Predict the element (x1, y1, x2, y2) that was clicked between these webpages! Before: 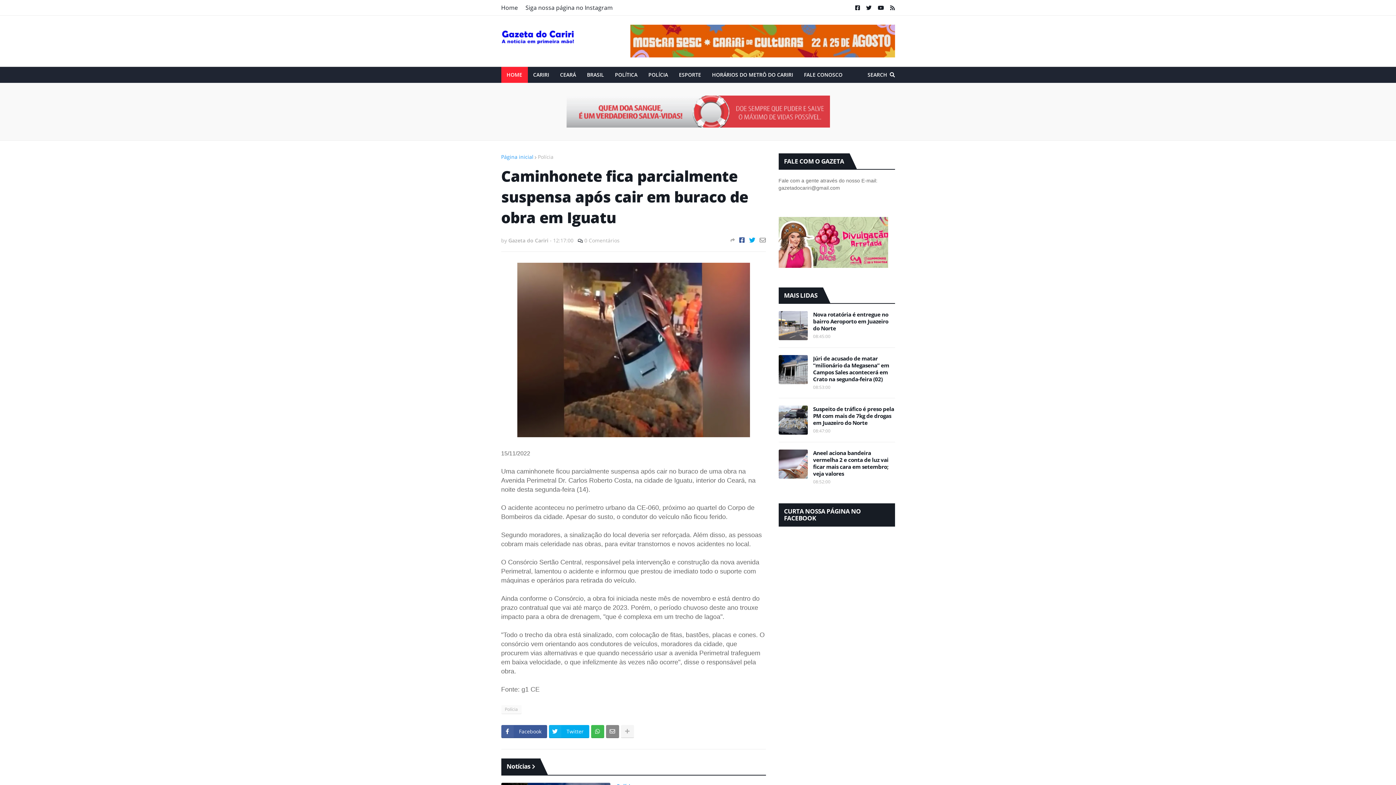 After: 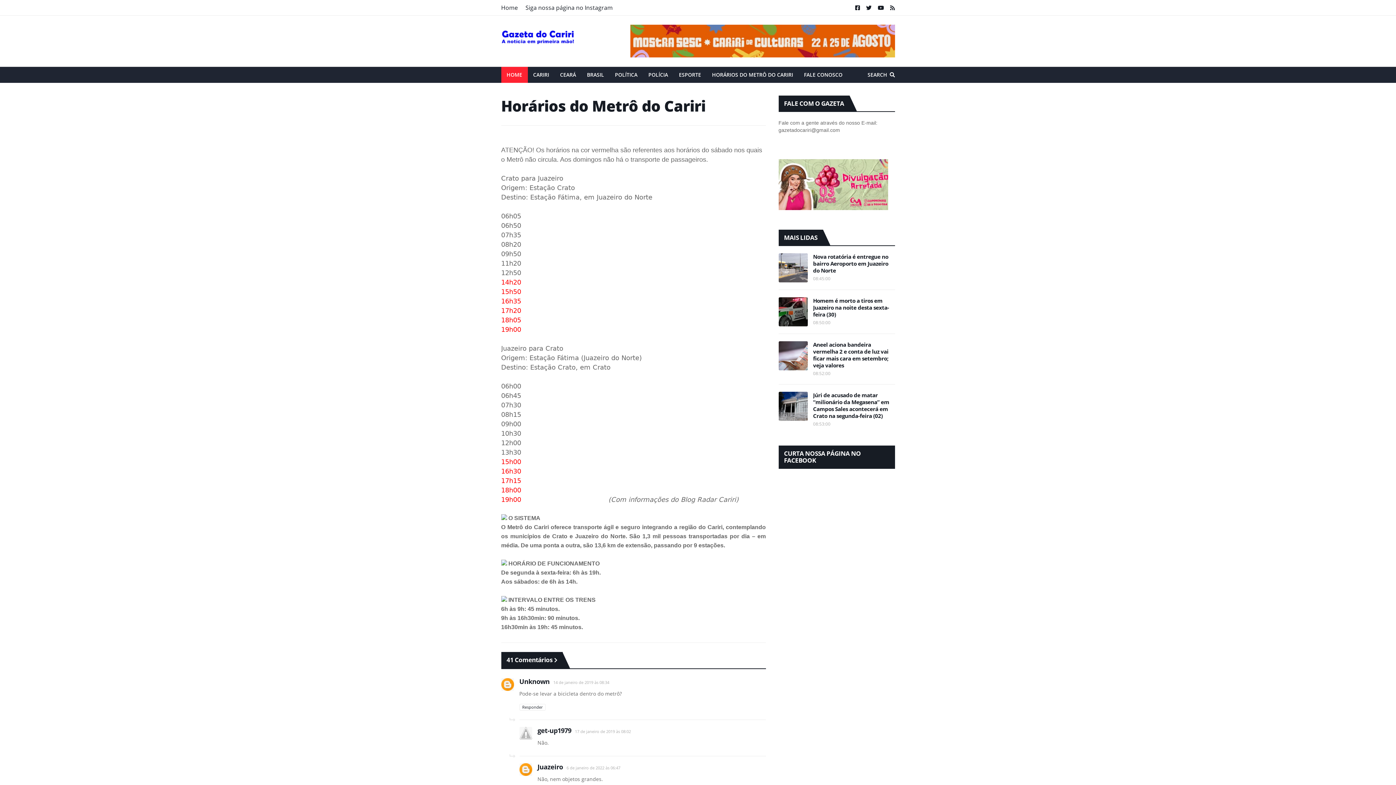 Action: label: HORÁRIOS DO METRÔ DO CARIRI bbox: (706, 66, 798, 82)